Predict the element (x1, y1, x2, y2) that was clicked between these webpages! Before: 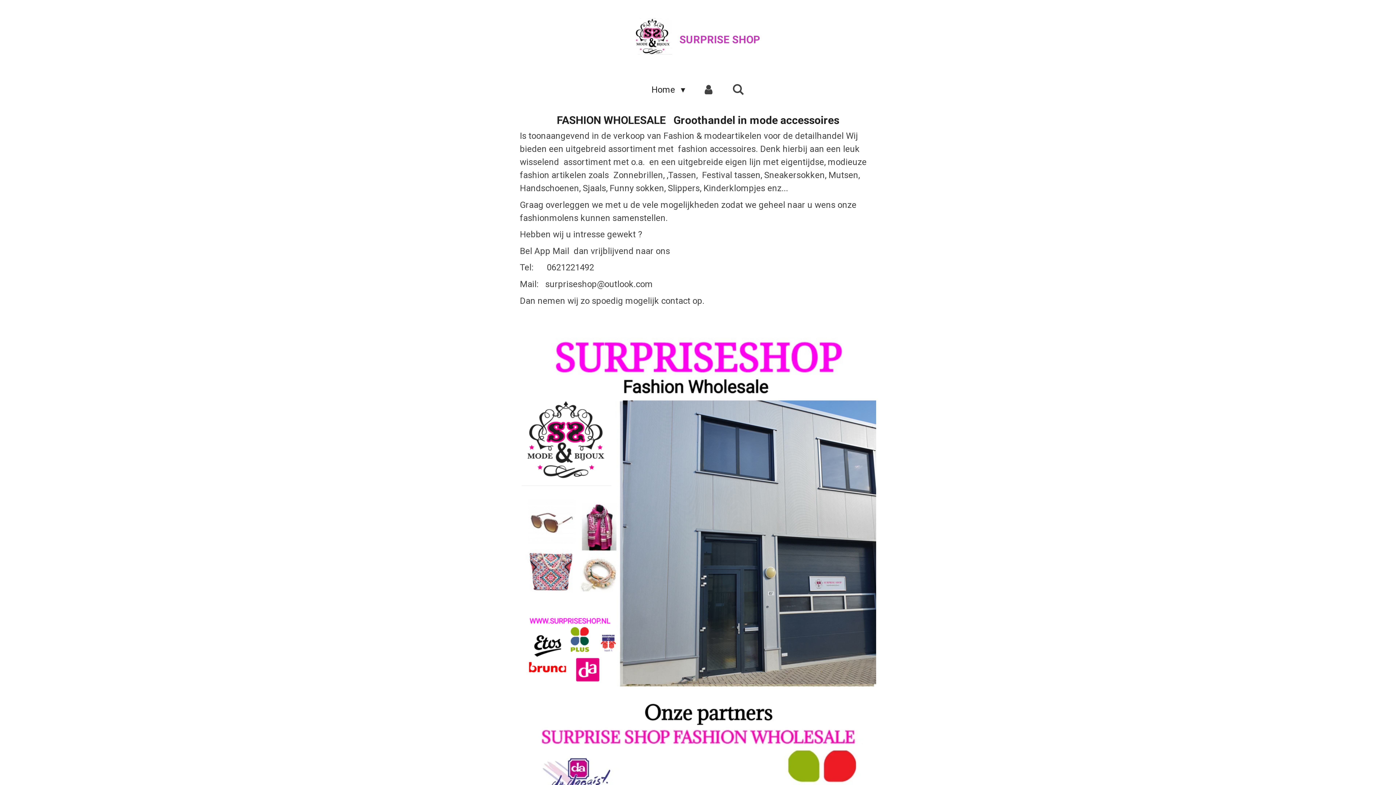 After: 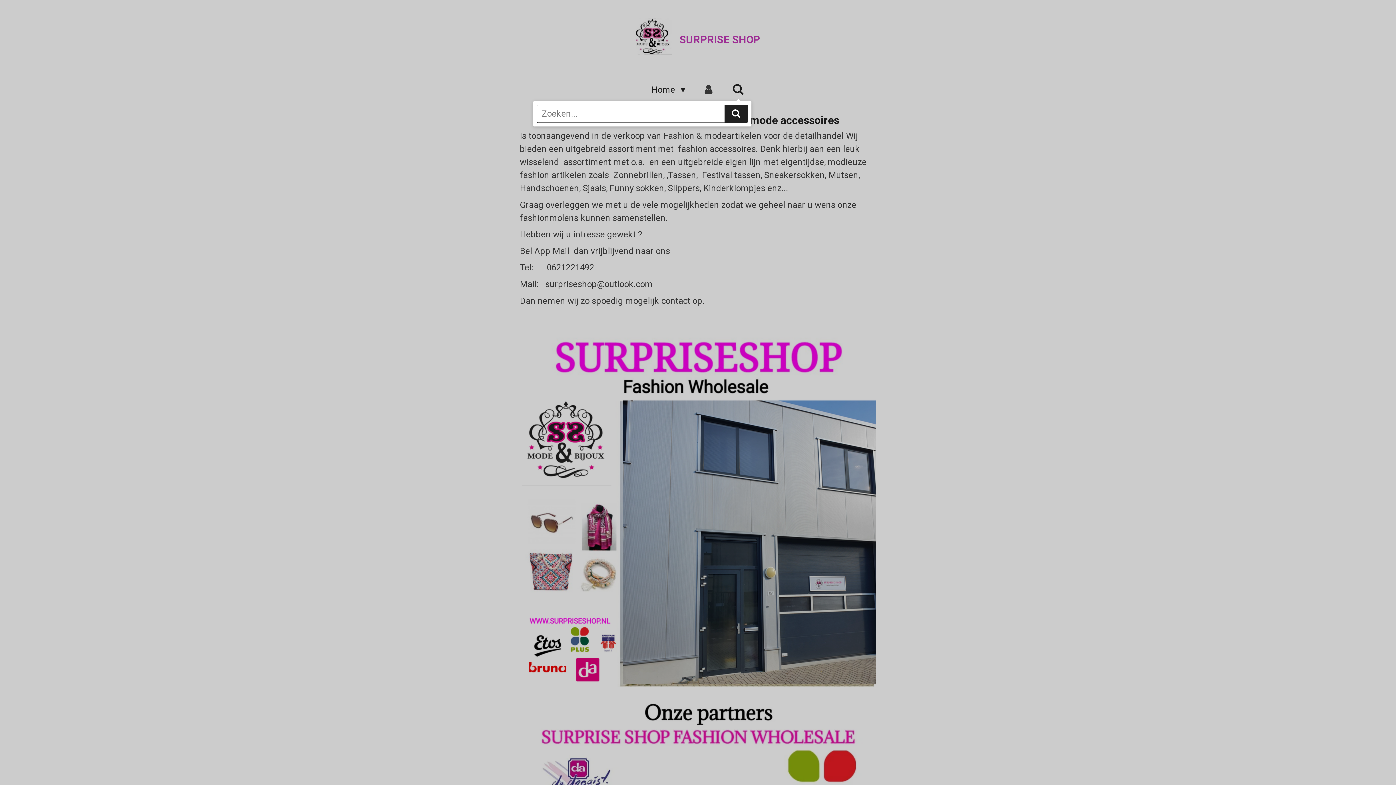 Action: bbox: (725, 80, 751, 98)